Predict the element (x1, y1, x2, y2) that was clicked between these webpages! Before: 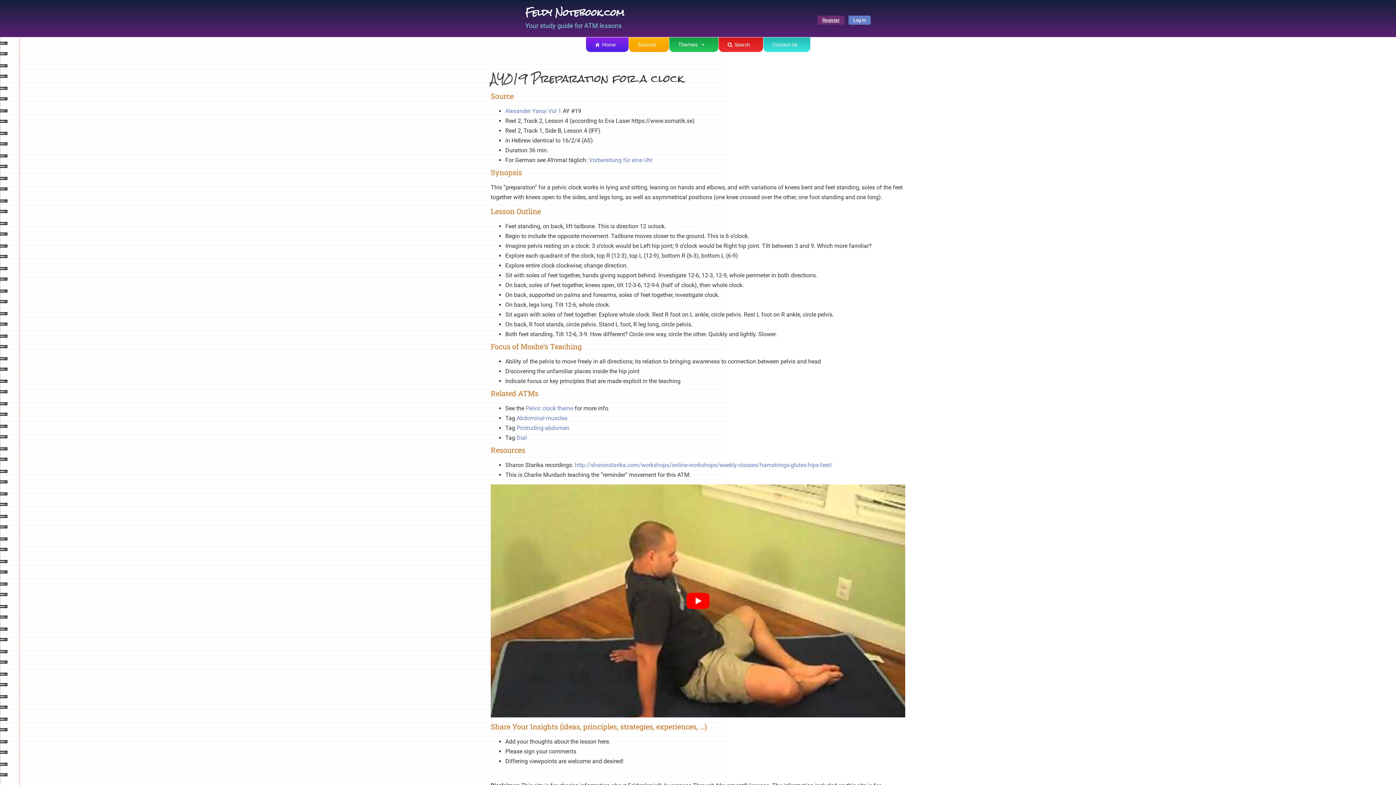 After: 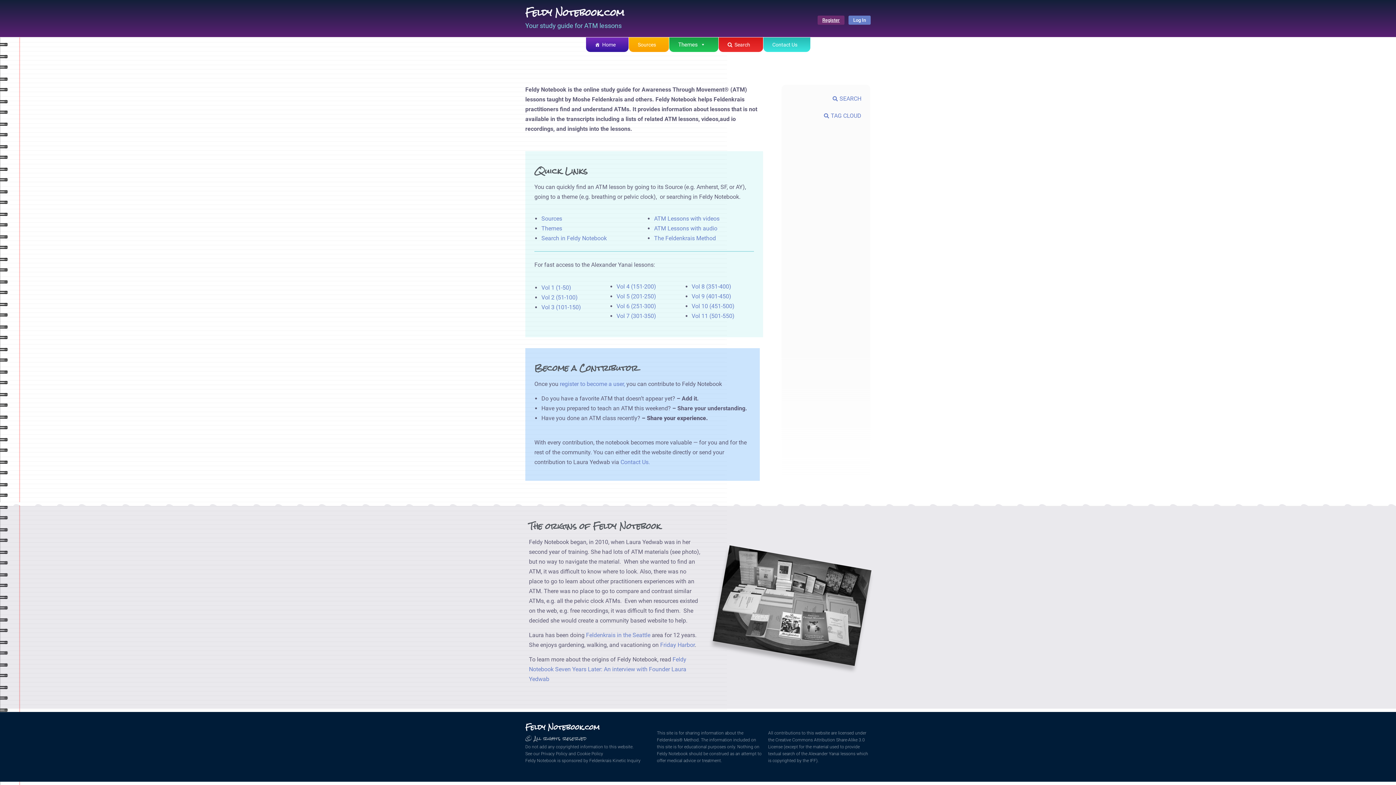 Action: label: Home bbox: (586, 37, 628, 52)